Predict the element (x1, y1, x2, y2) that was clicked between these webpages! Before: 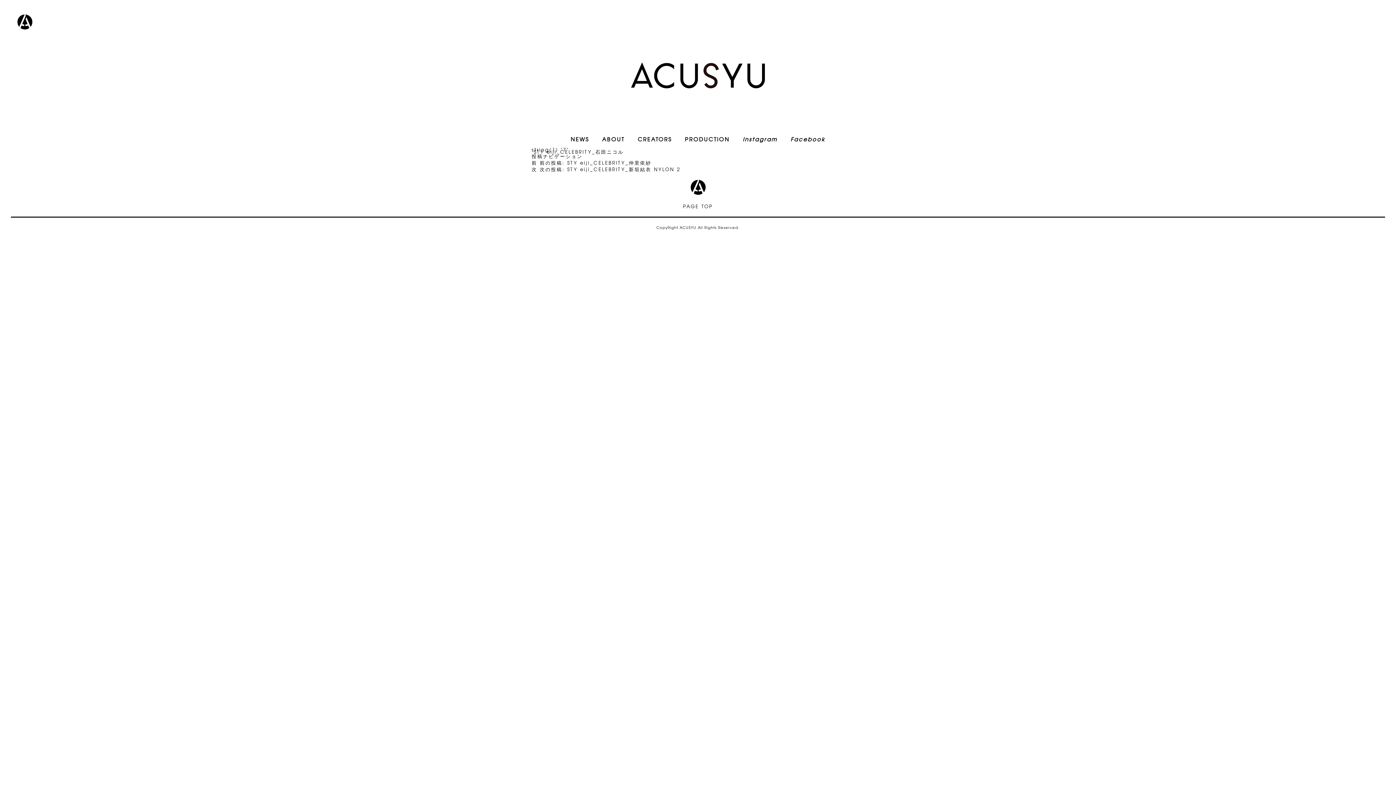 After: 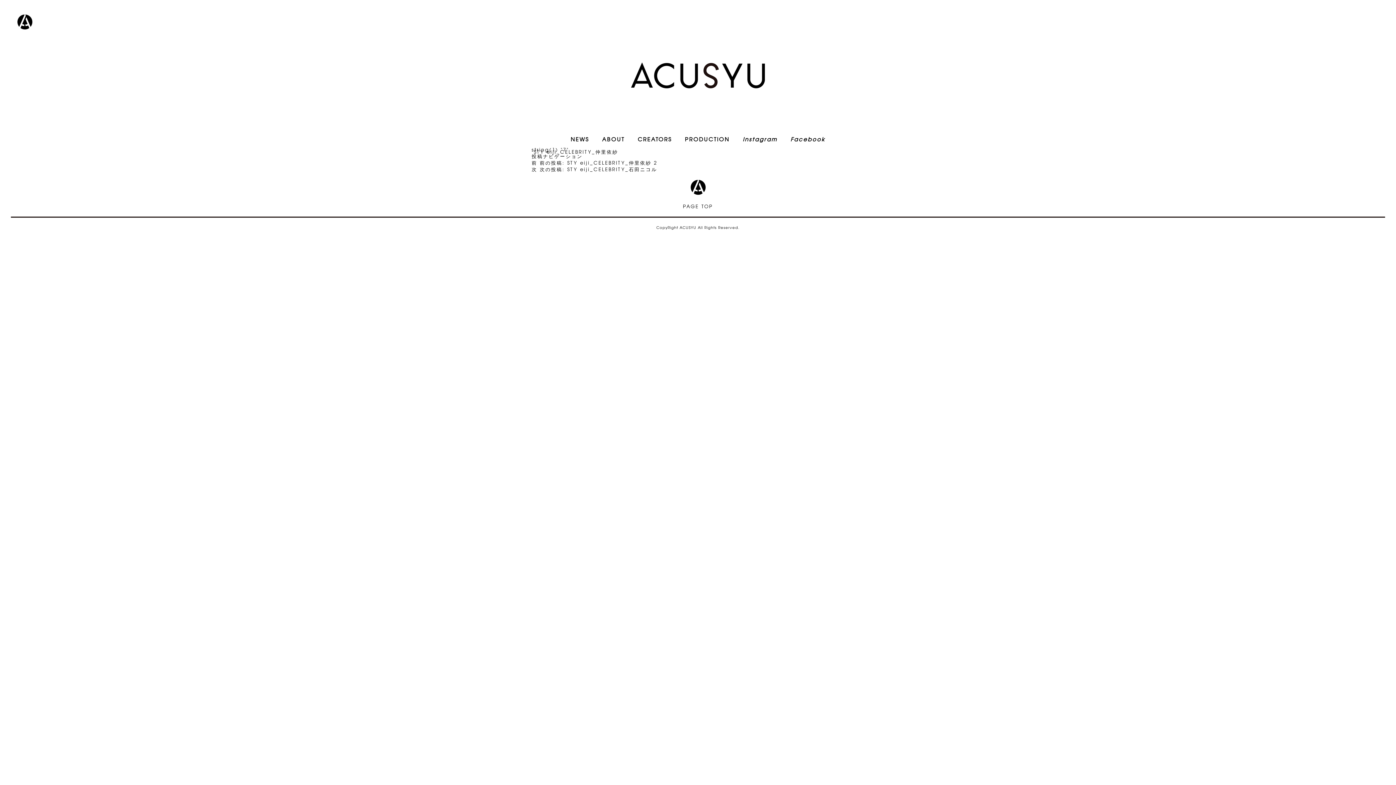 Action: bbox: (531, 159, 651, 166) label: 前 前の投稿: STY eiji_CELEBRITY_仲里依紗